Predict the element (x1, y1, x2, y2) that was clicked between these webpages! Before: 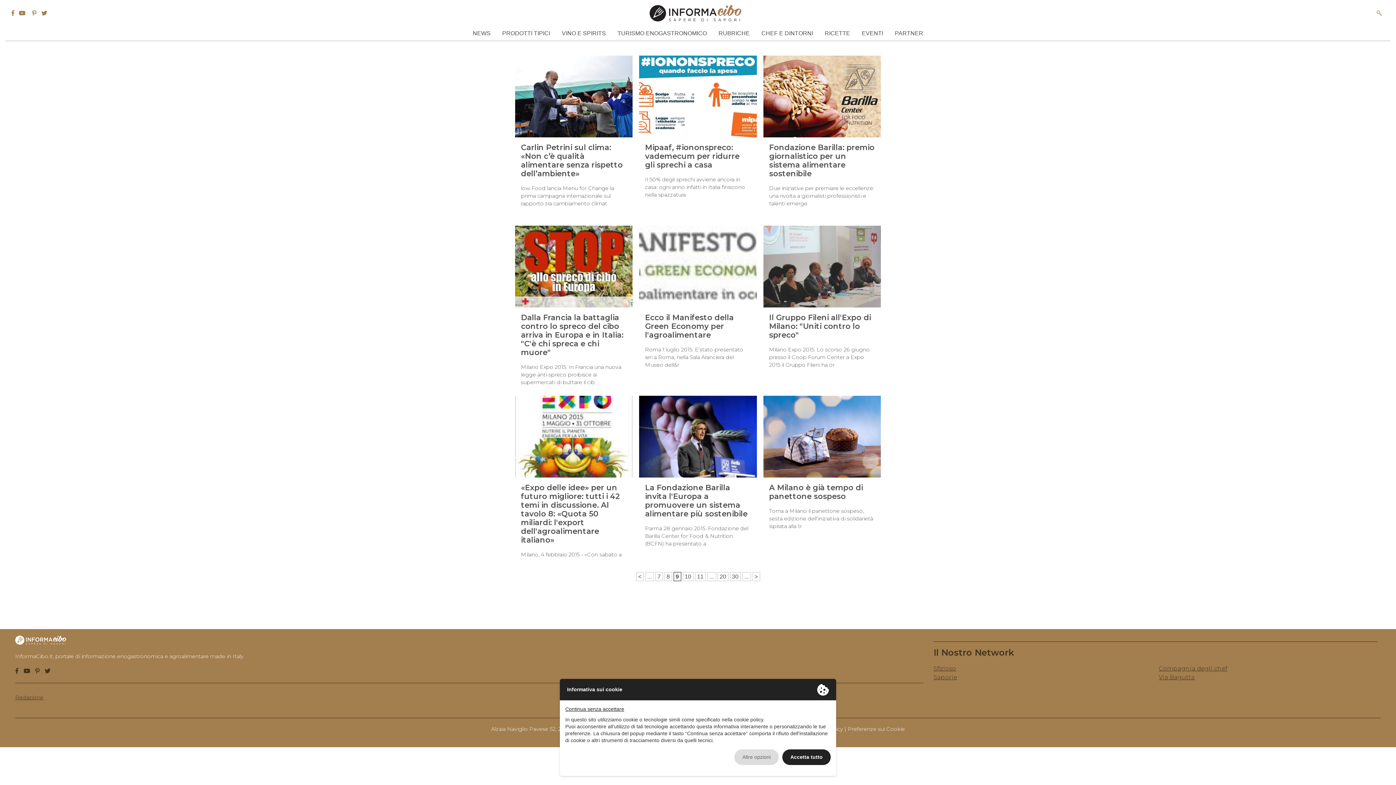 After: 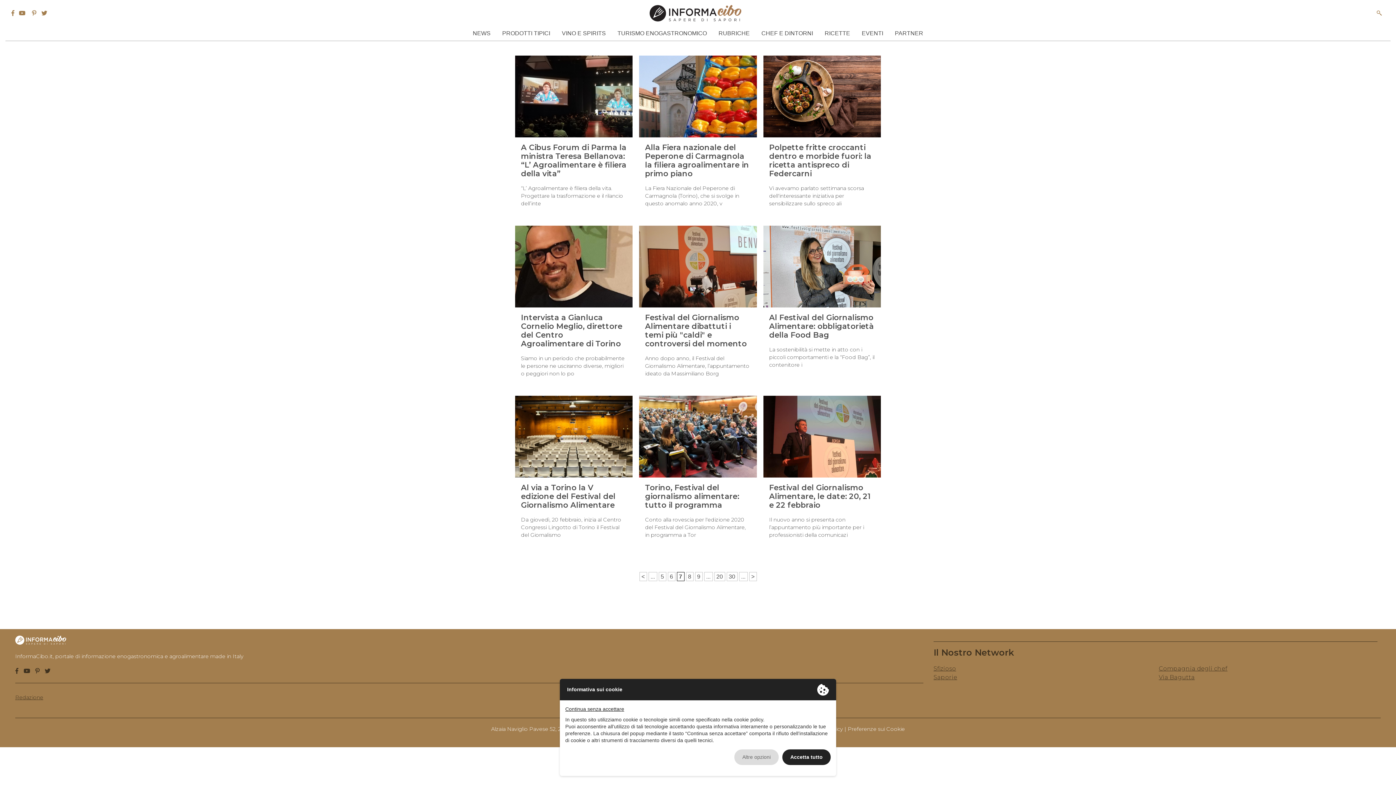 Action: bbox: (655, 572, 663, 581) label: 7